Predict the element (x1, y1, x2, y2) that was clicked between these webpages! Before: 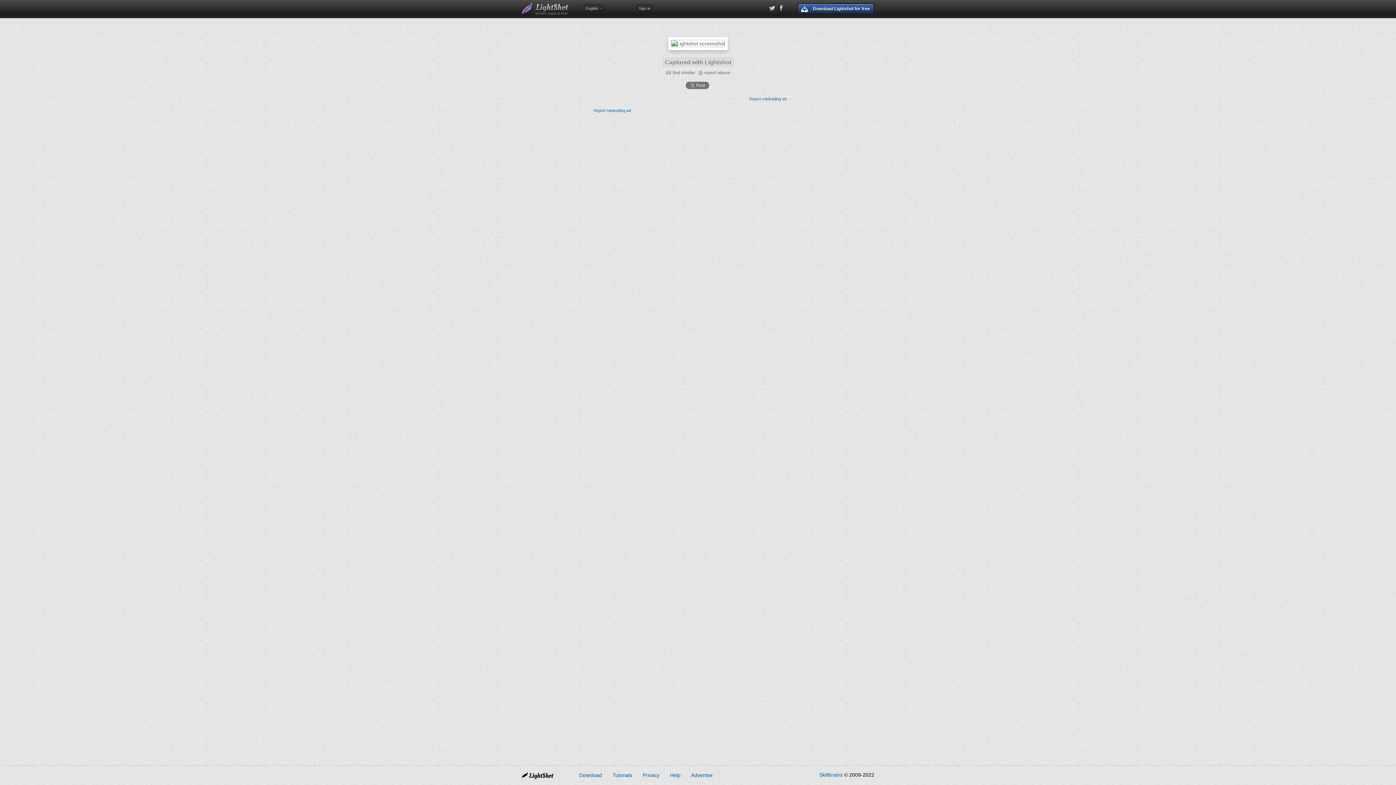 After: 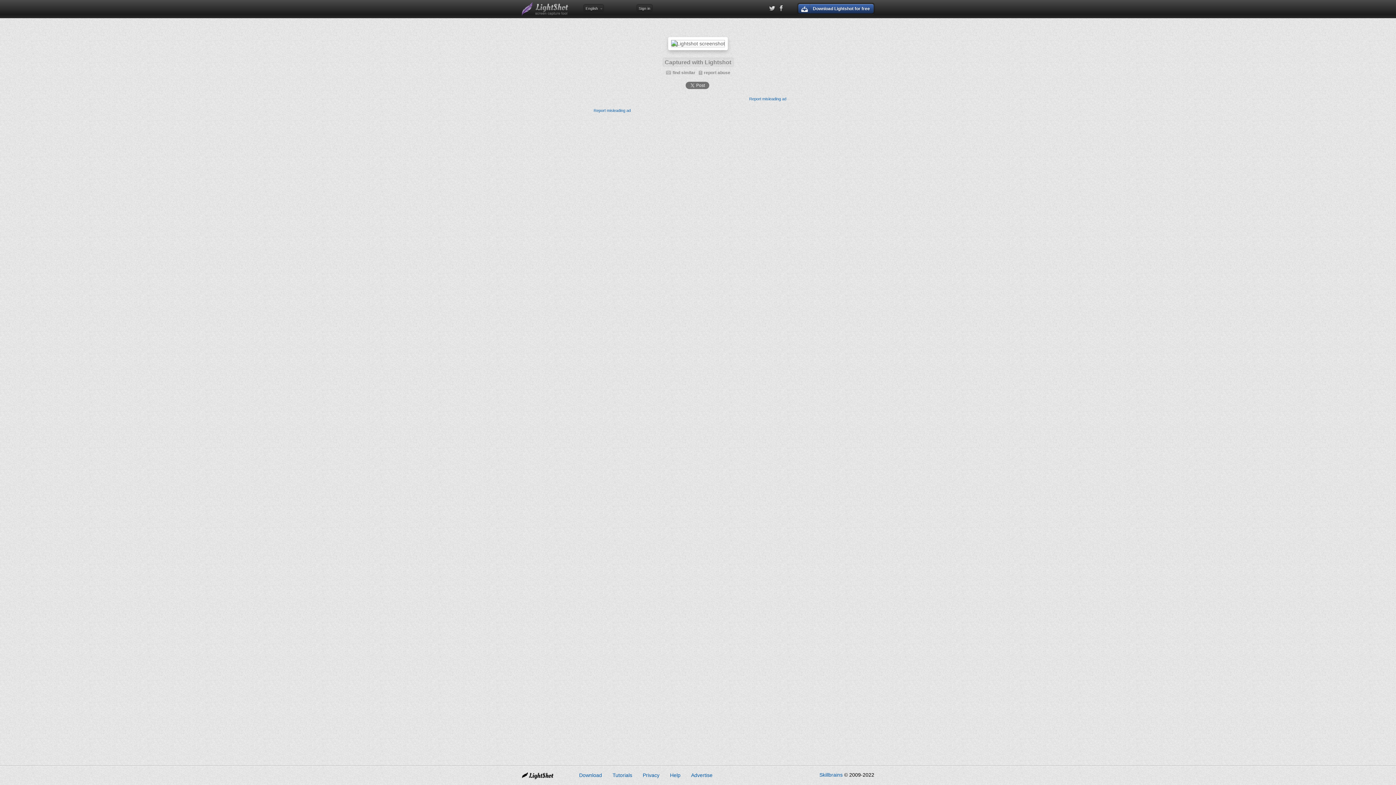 Action: bbox: (664, 59, 731, 65) label: Captured with Lightshot